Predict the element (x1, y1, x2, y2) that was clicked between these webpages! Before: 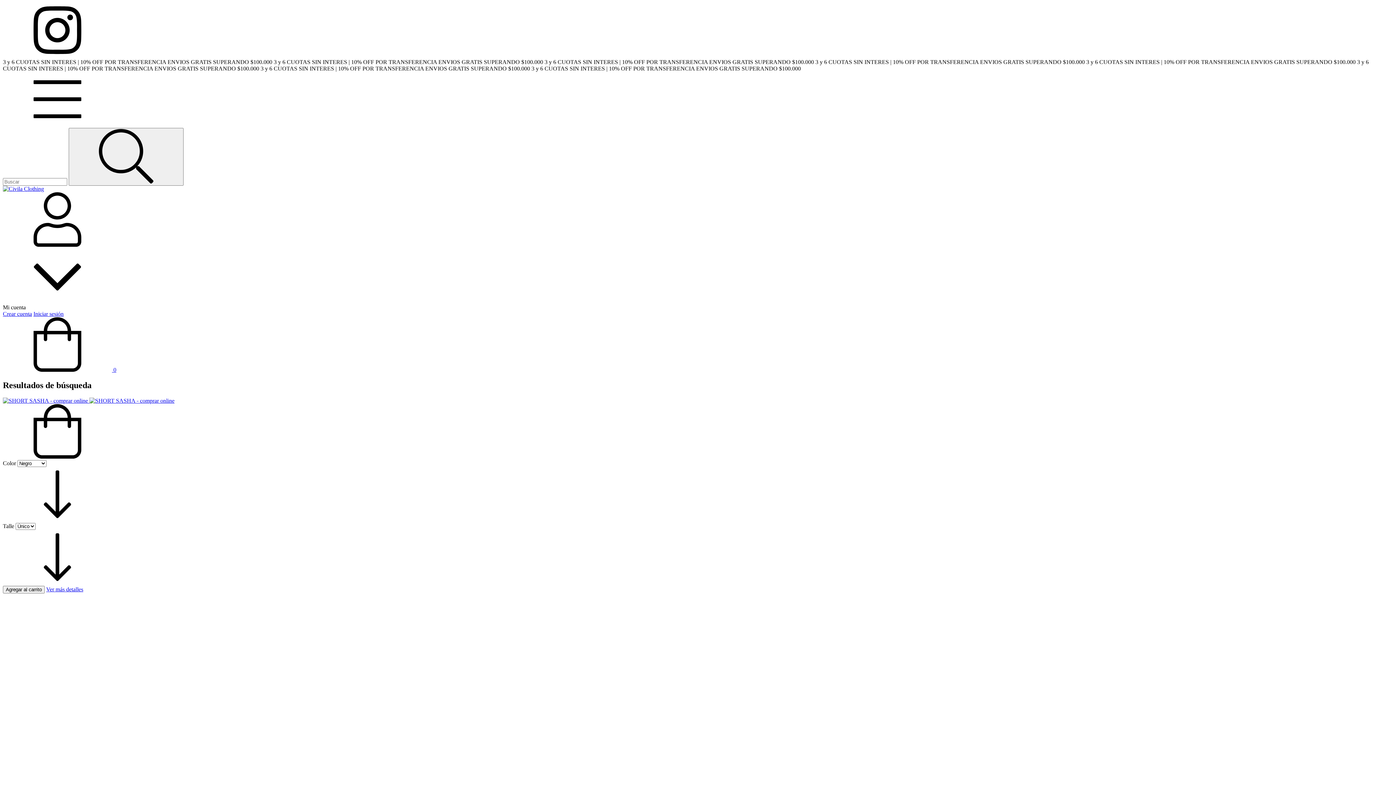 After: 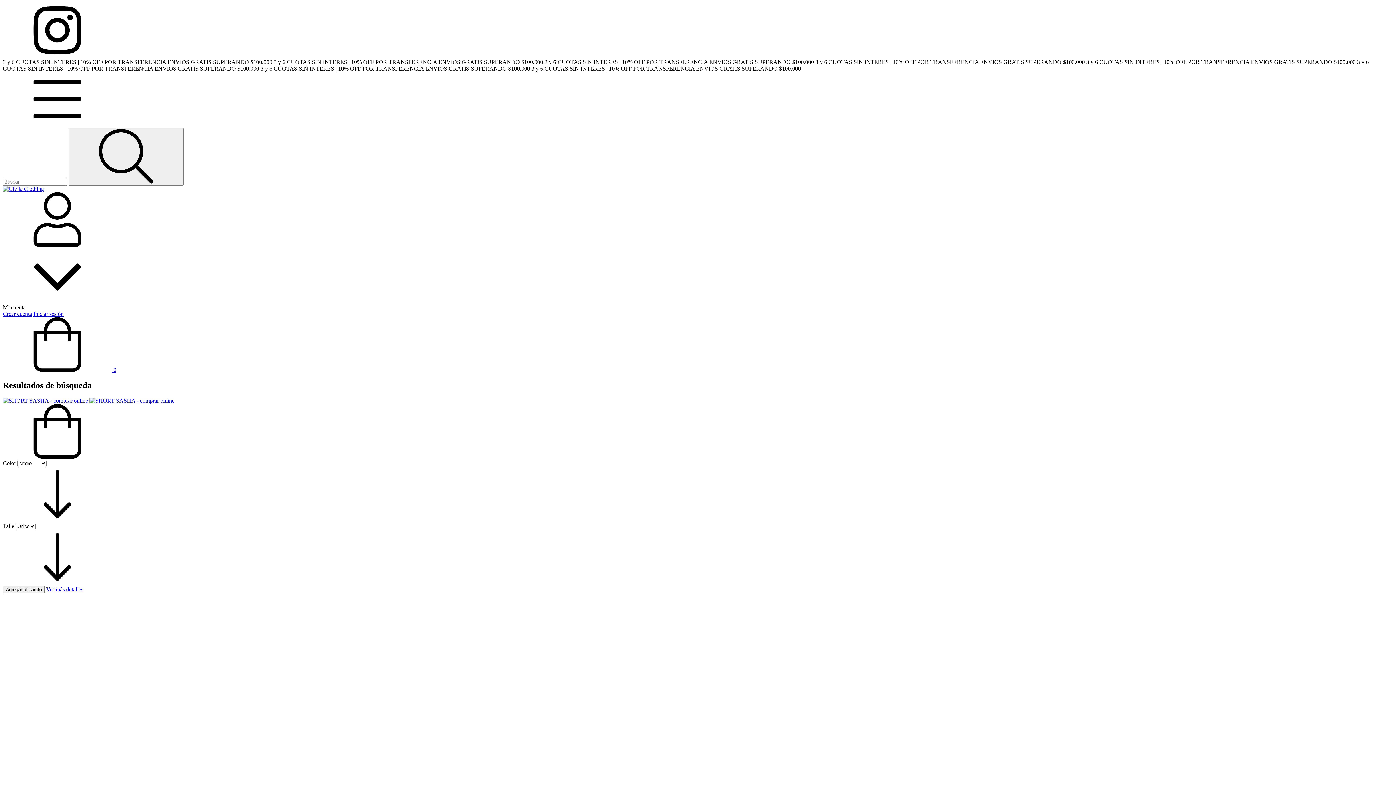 Action: label: Menú bbox: (2, 121, 112, 127)